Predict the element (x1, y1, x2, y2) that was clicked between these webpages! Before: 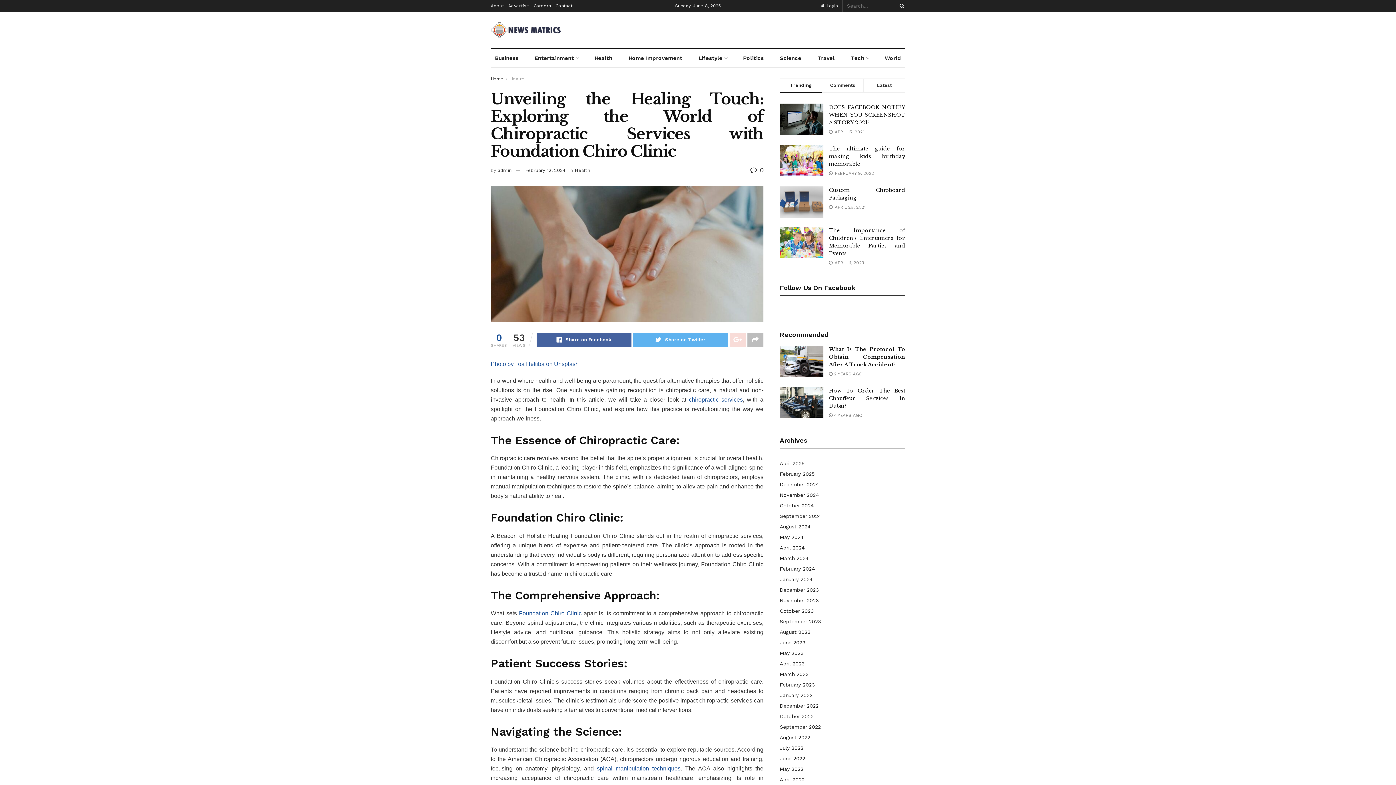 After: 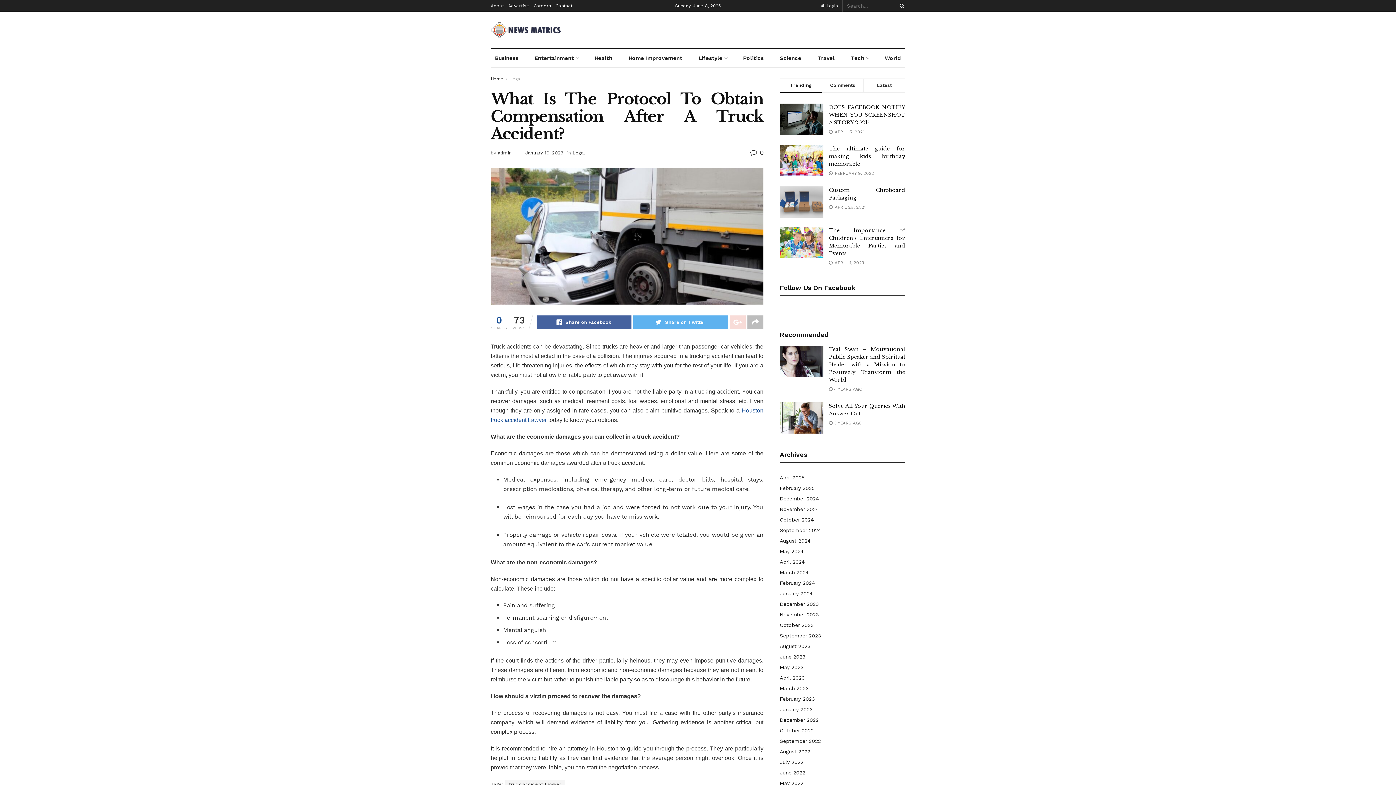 Action: bbox: (780, 345, 823, 376)